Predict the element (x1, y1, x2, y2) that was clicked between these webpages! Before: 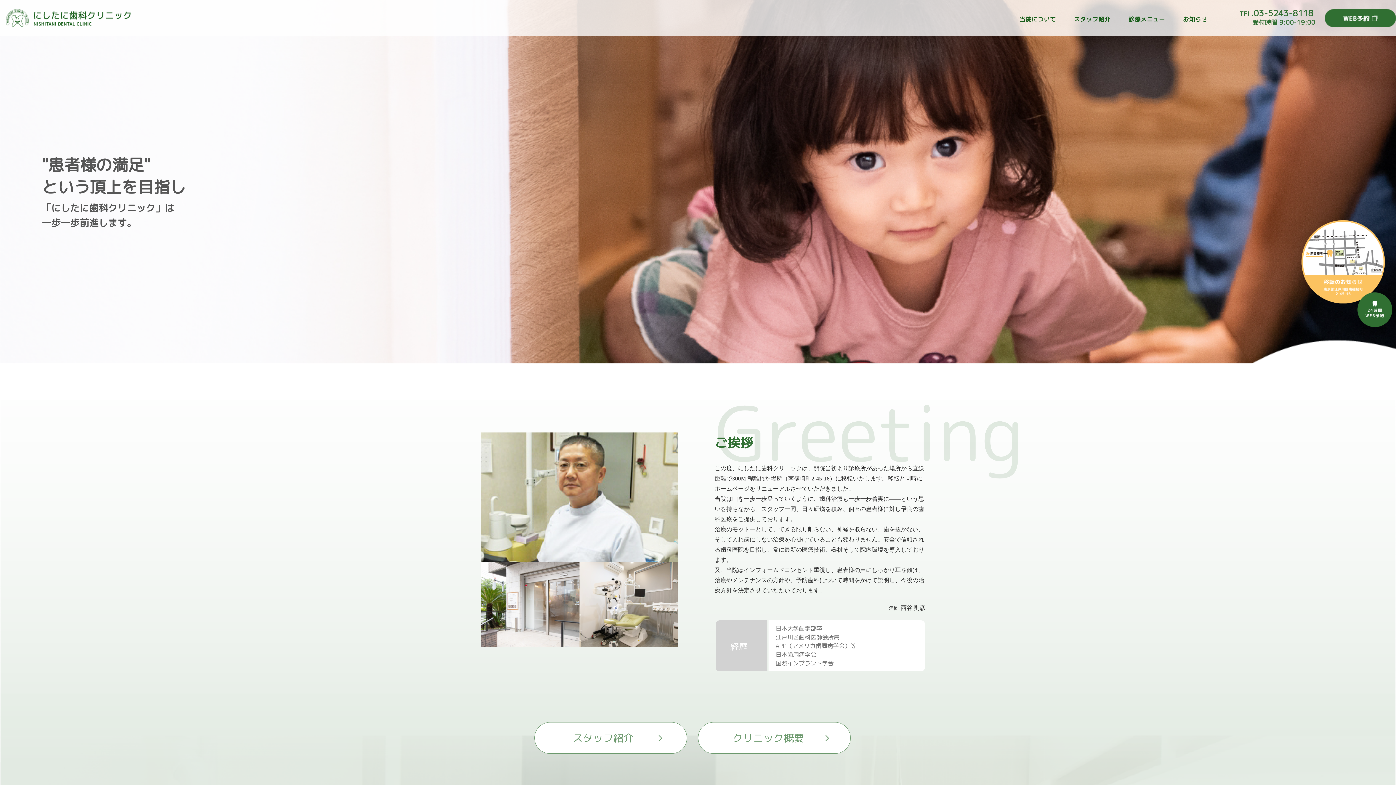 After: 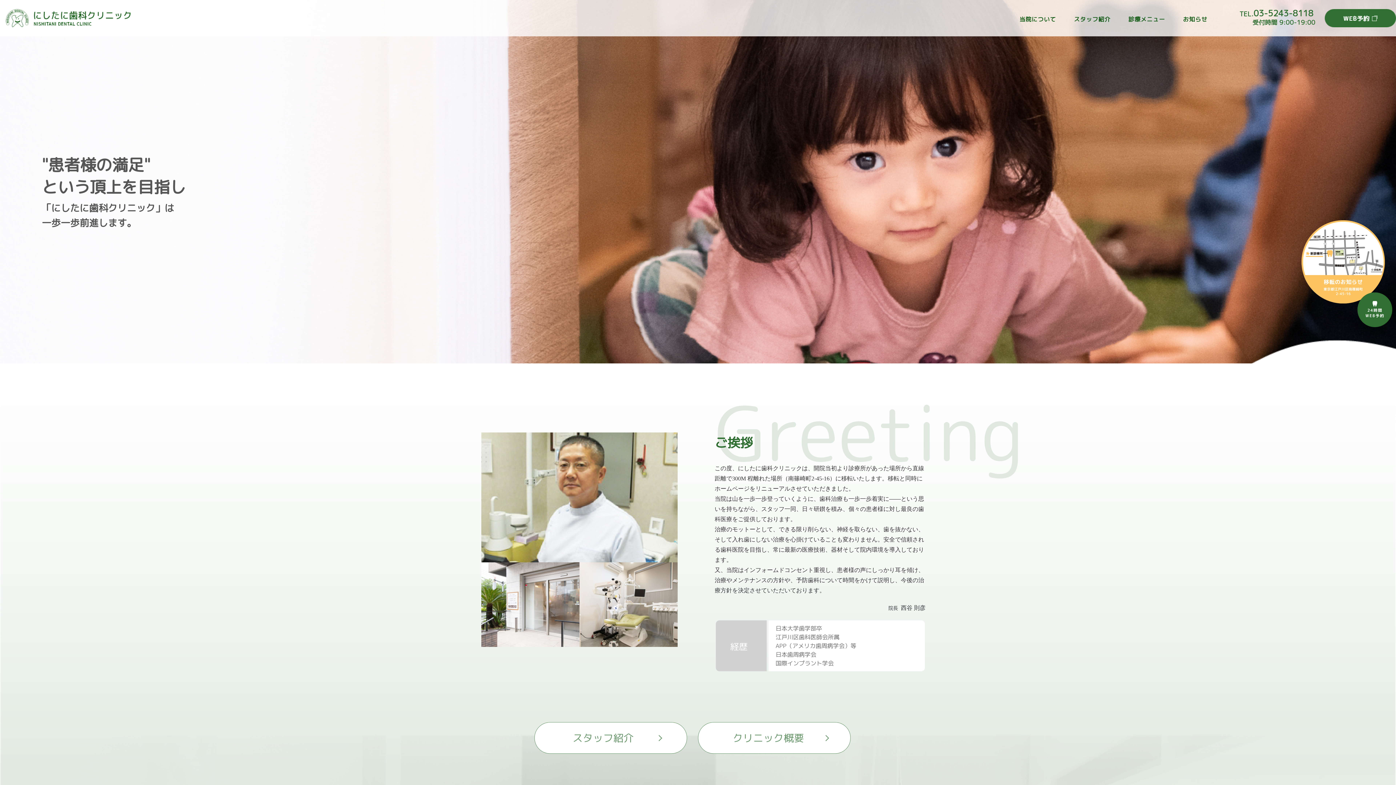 Action: bbox: (534, 715, 687, 761) label: スタッフ紹介